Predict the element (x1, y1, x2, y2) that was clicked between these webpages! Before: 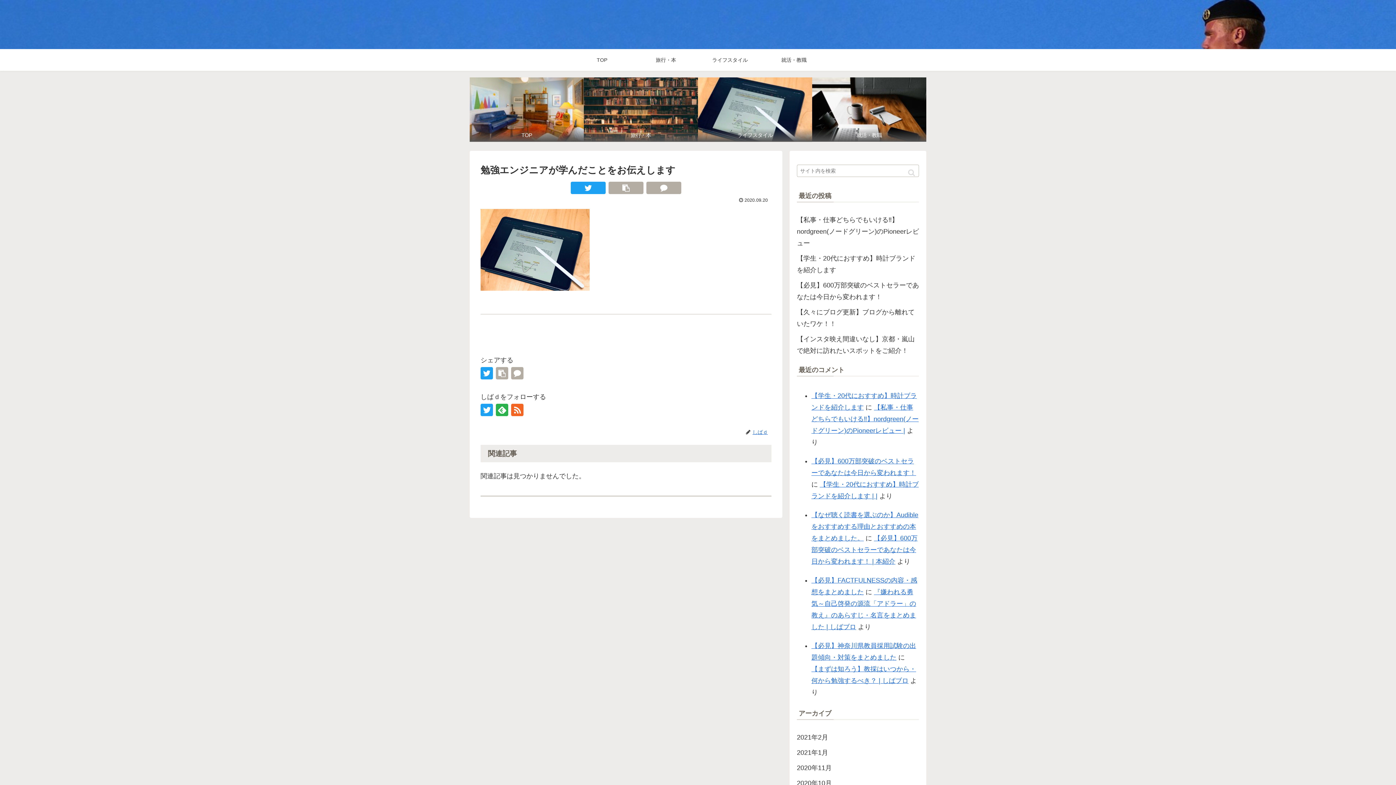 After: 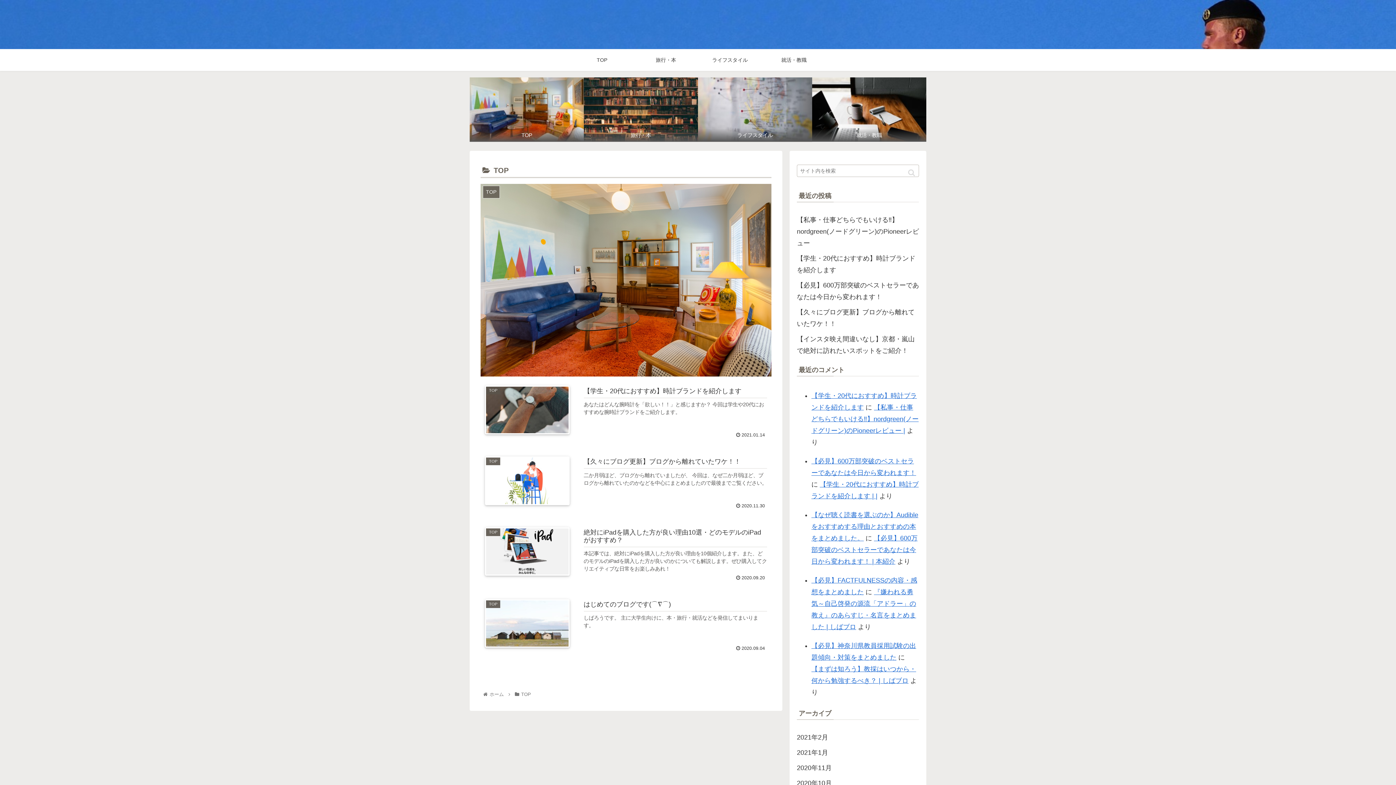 Action: bbox: (570, 49, 634, 70) label: TOP